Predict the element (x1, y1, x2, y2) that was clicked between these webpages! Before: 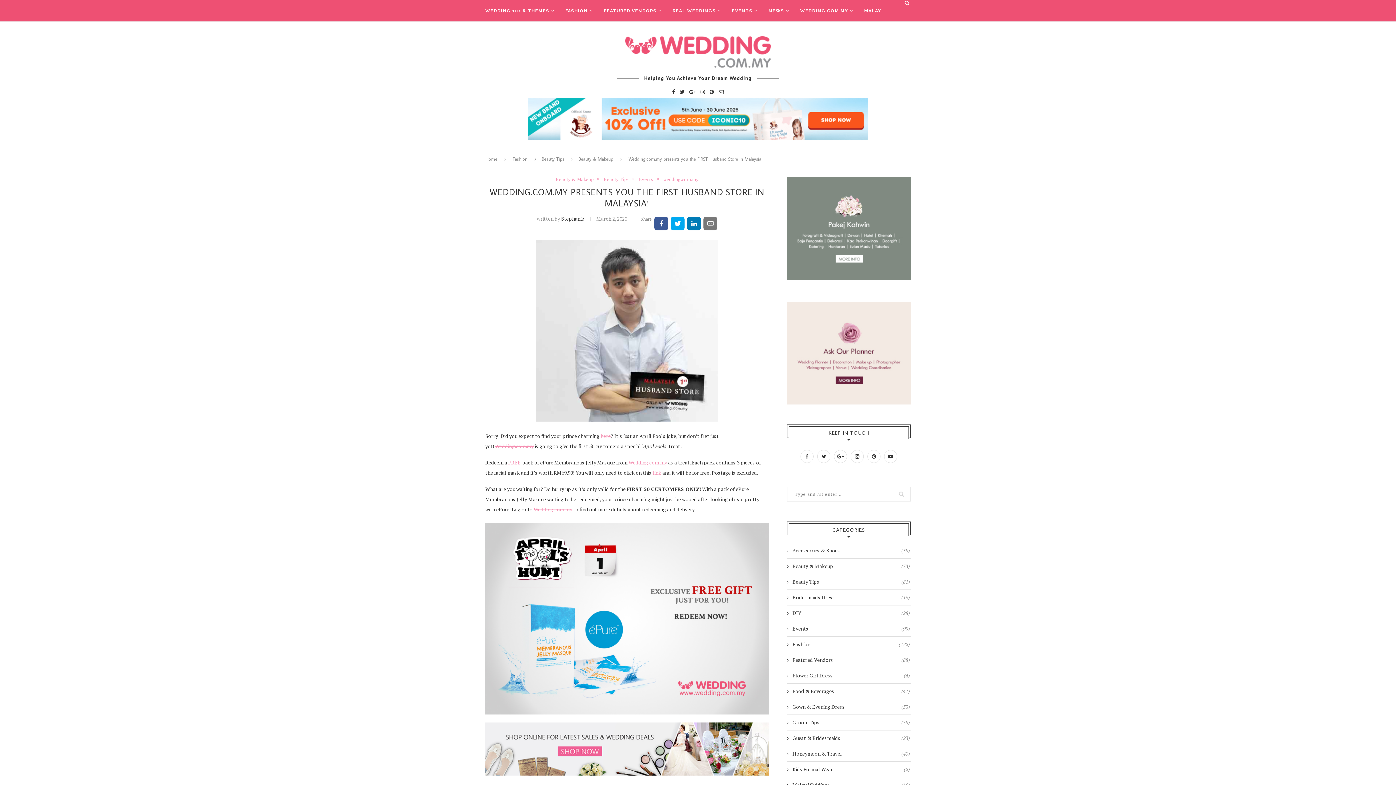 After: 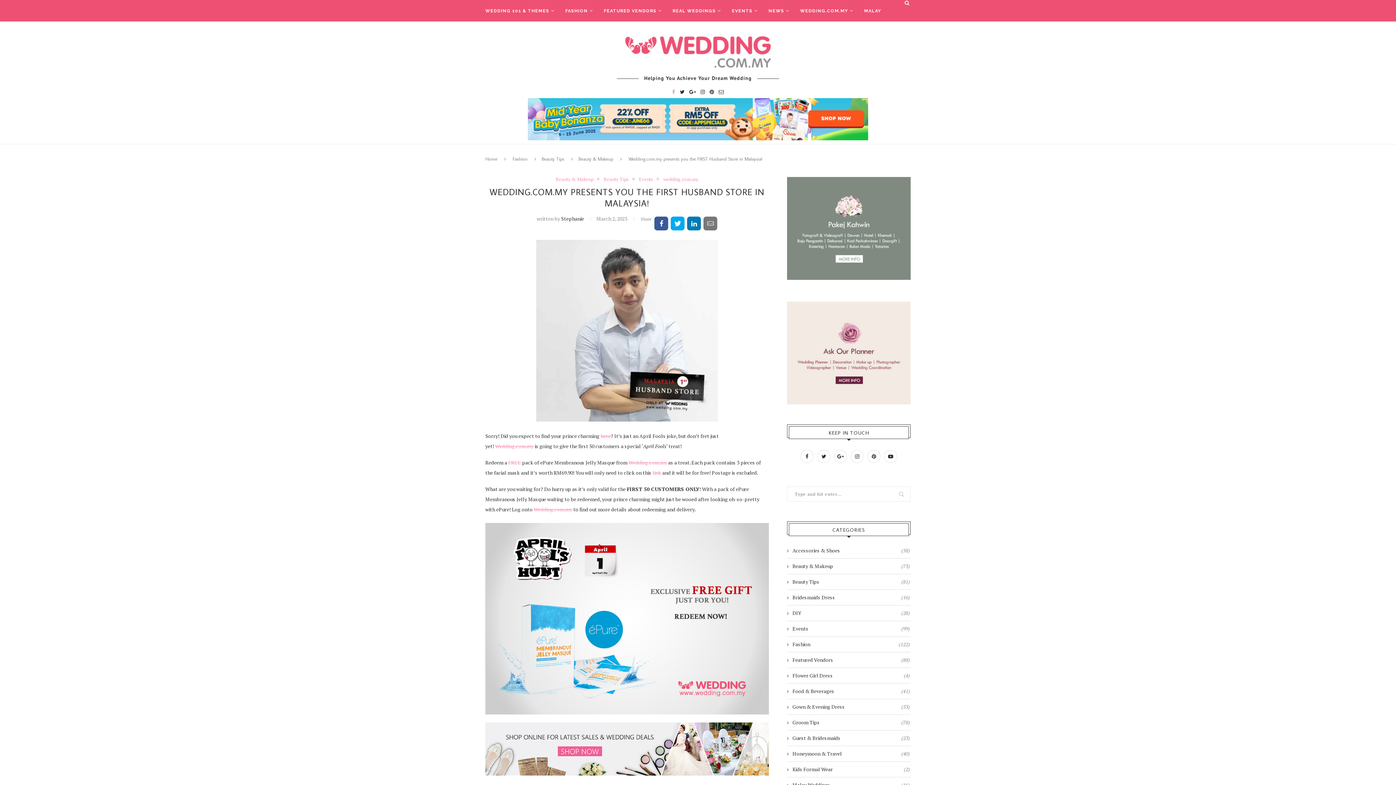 Action: bbox: (672, 89, 675, 94)